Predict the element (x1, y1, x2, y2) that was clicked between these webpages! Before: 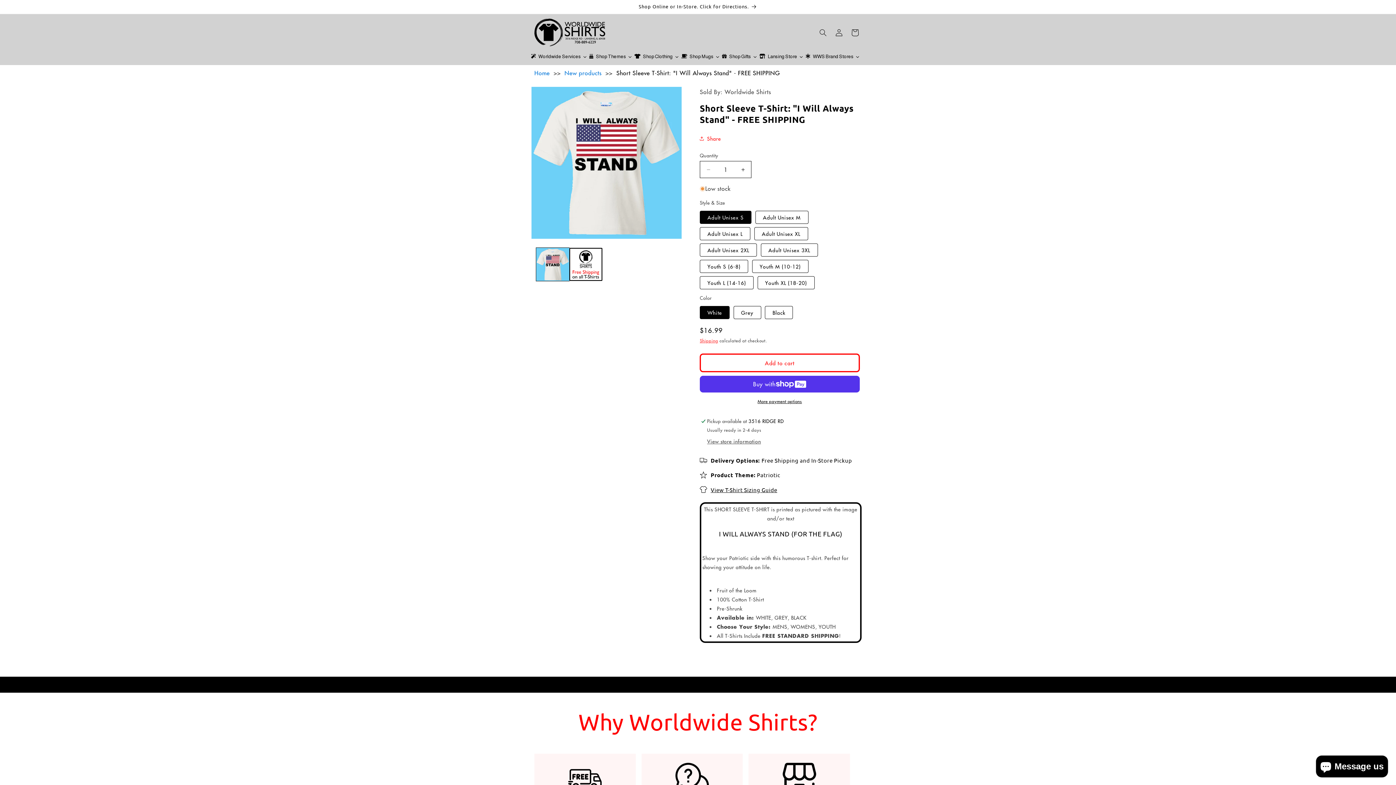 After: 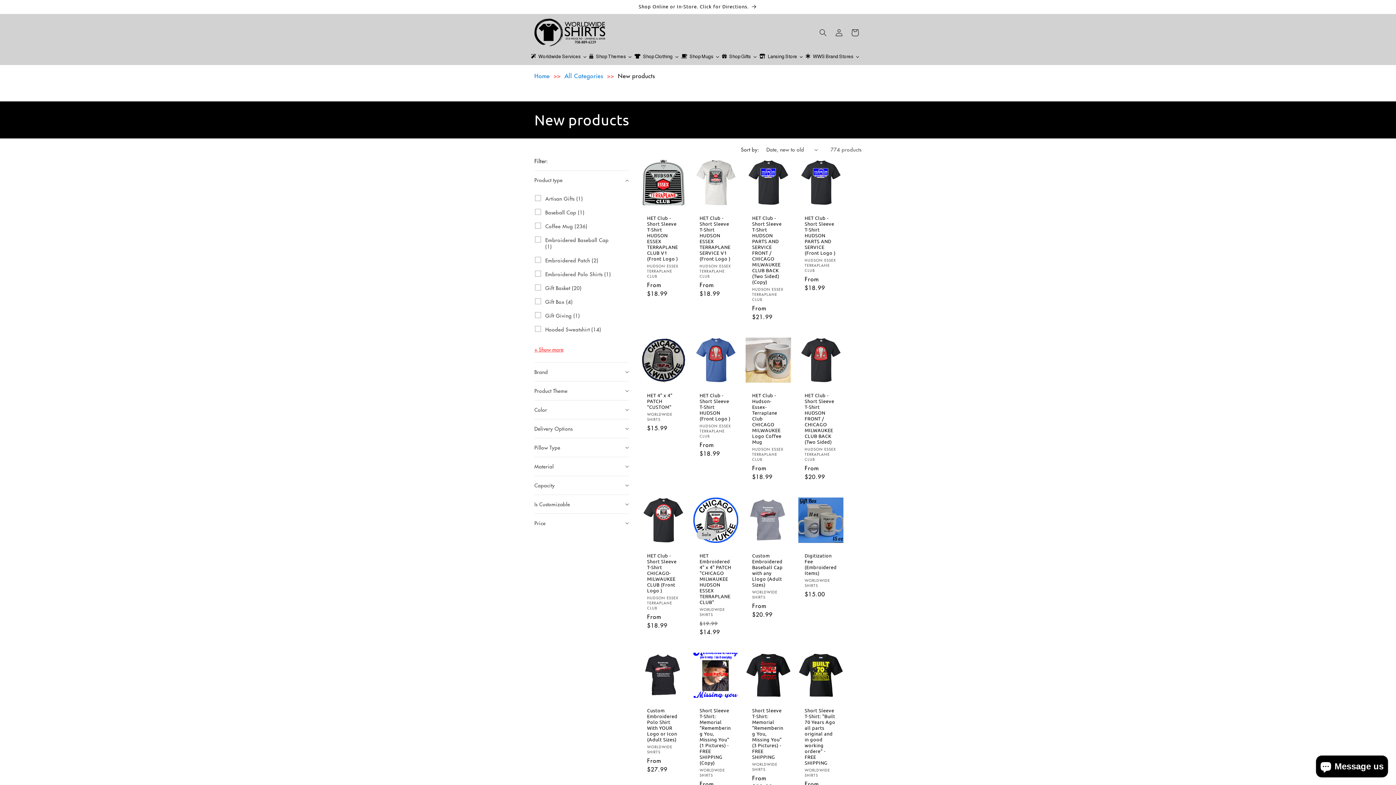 Action: label: New products bbox: (564, 68, 601, 77)